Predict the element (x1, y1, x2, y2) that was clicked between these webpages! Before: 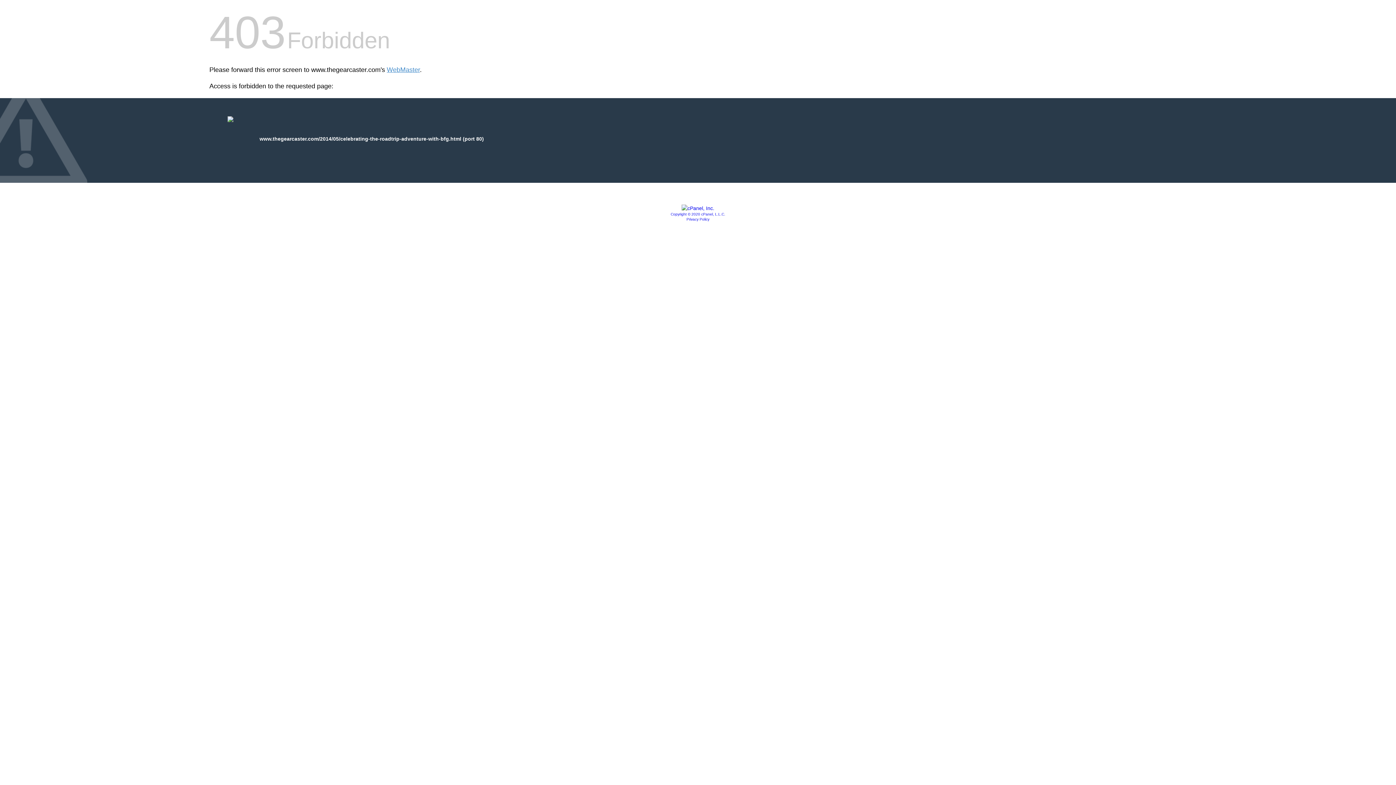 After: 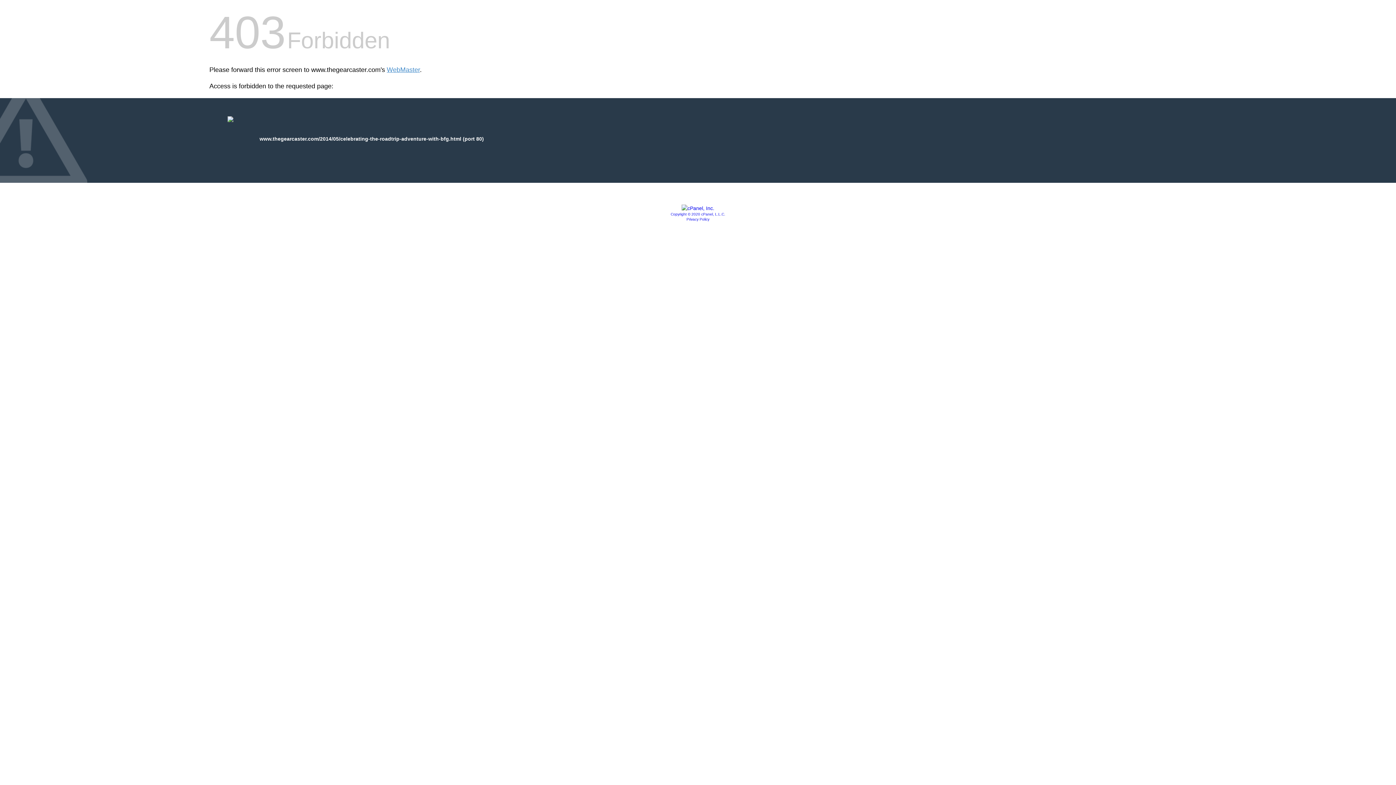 Action: bbox: (670, 212, 725, 216) label: Copyright © 2020 cPanel, L.L.C.